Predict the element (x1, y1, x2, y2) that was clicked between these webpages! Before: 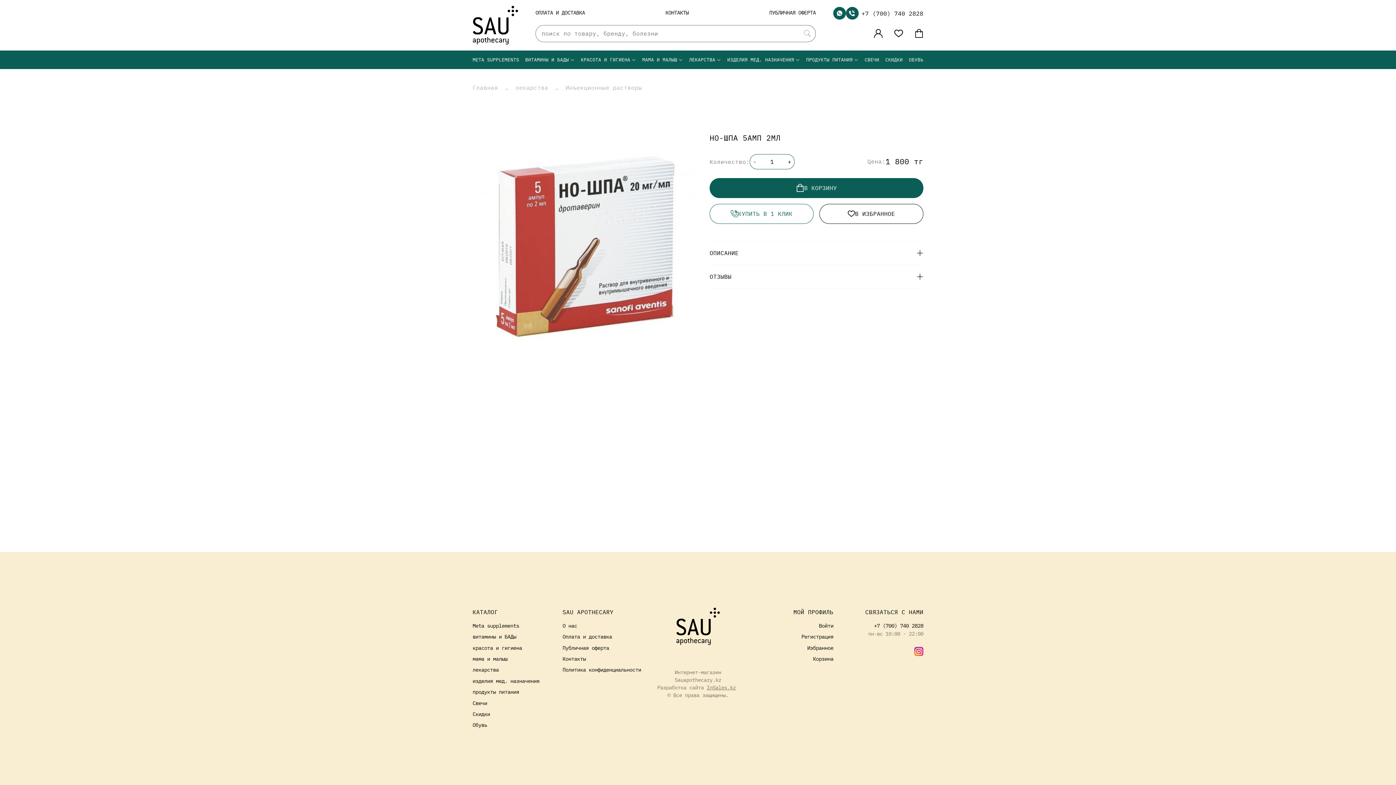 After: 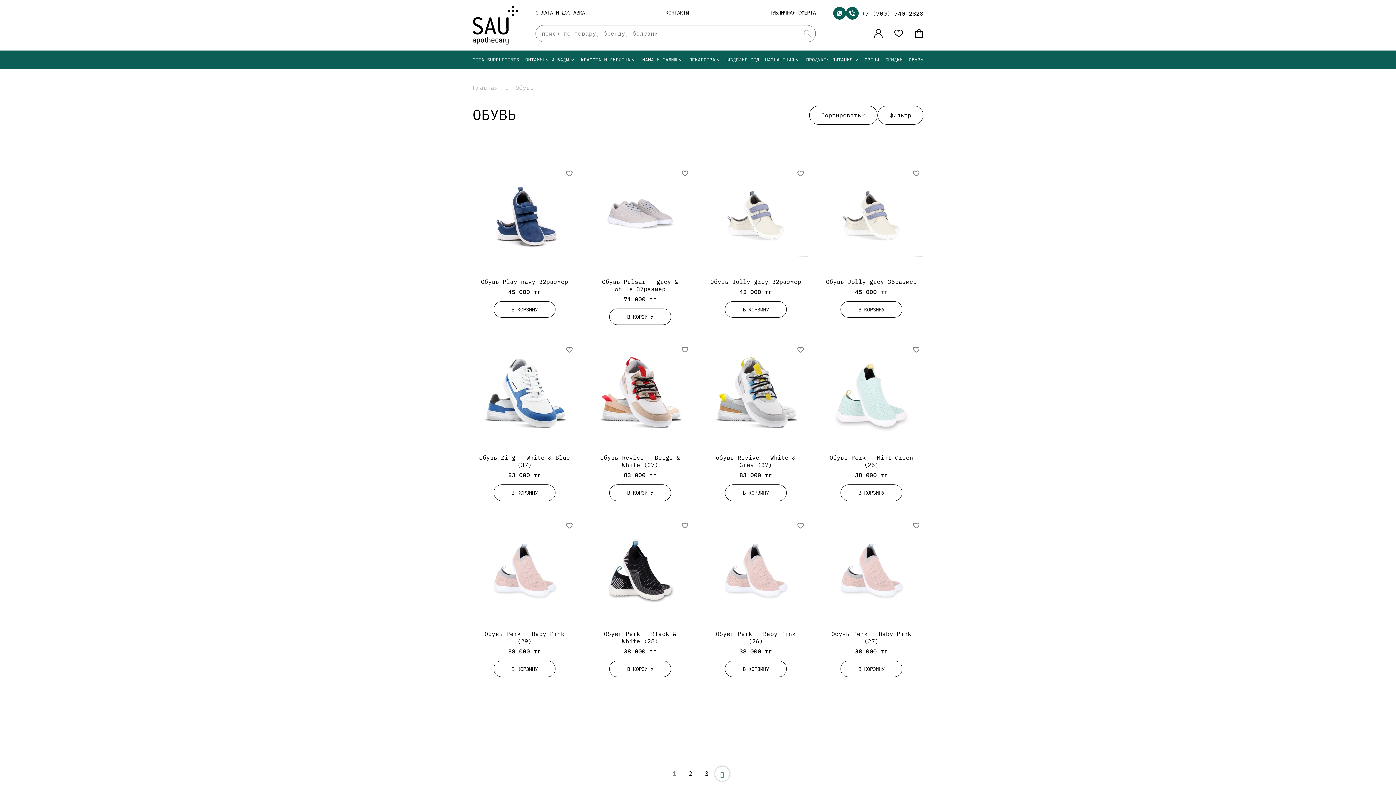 Action: bbox: (909, 50, 923, 69) label: ОБУВЬ